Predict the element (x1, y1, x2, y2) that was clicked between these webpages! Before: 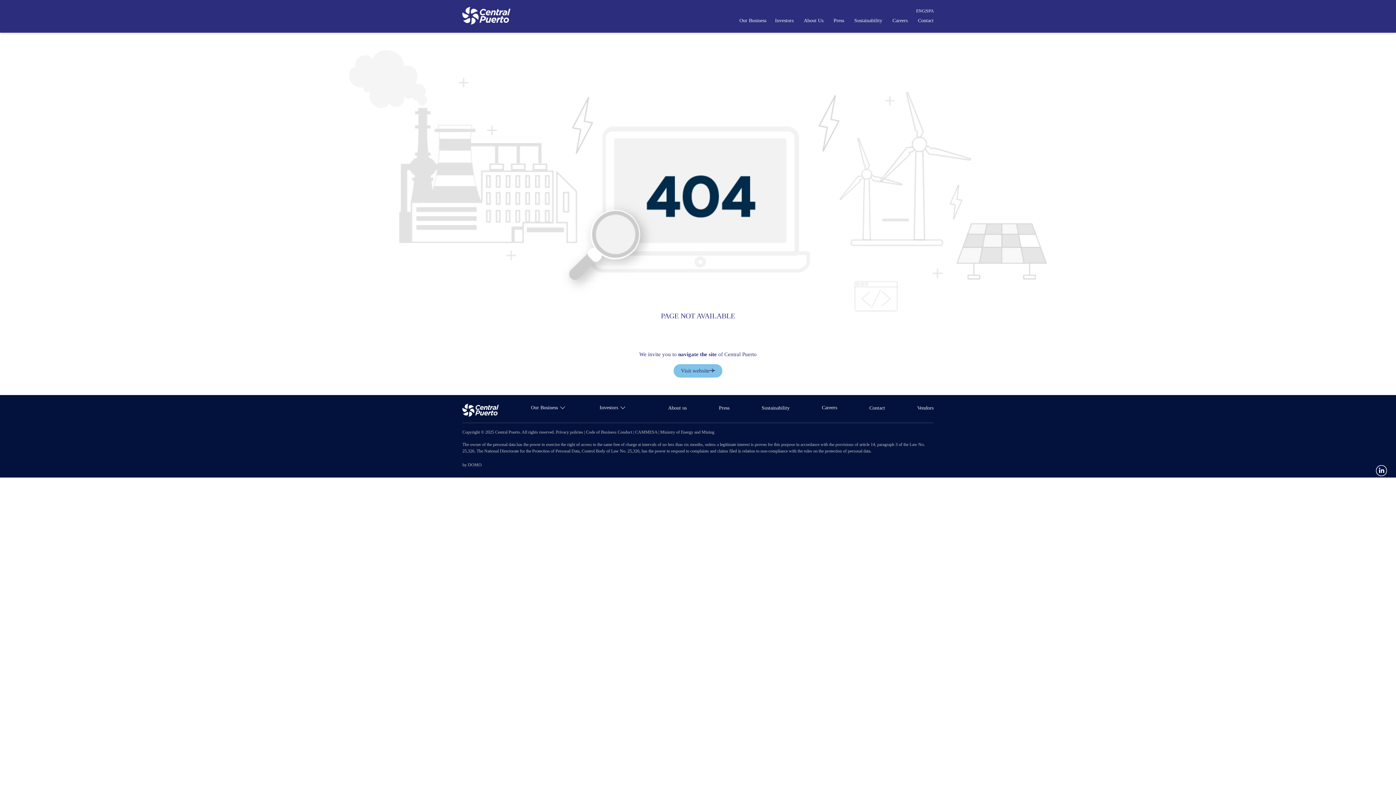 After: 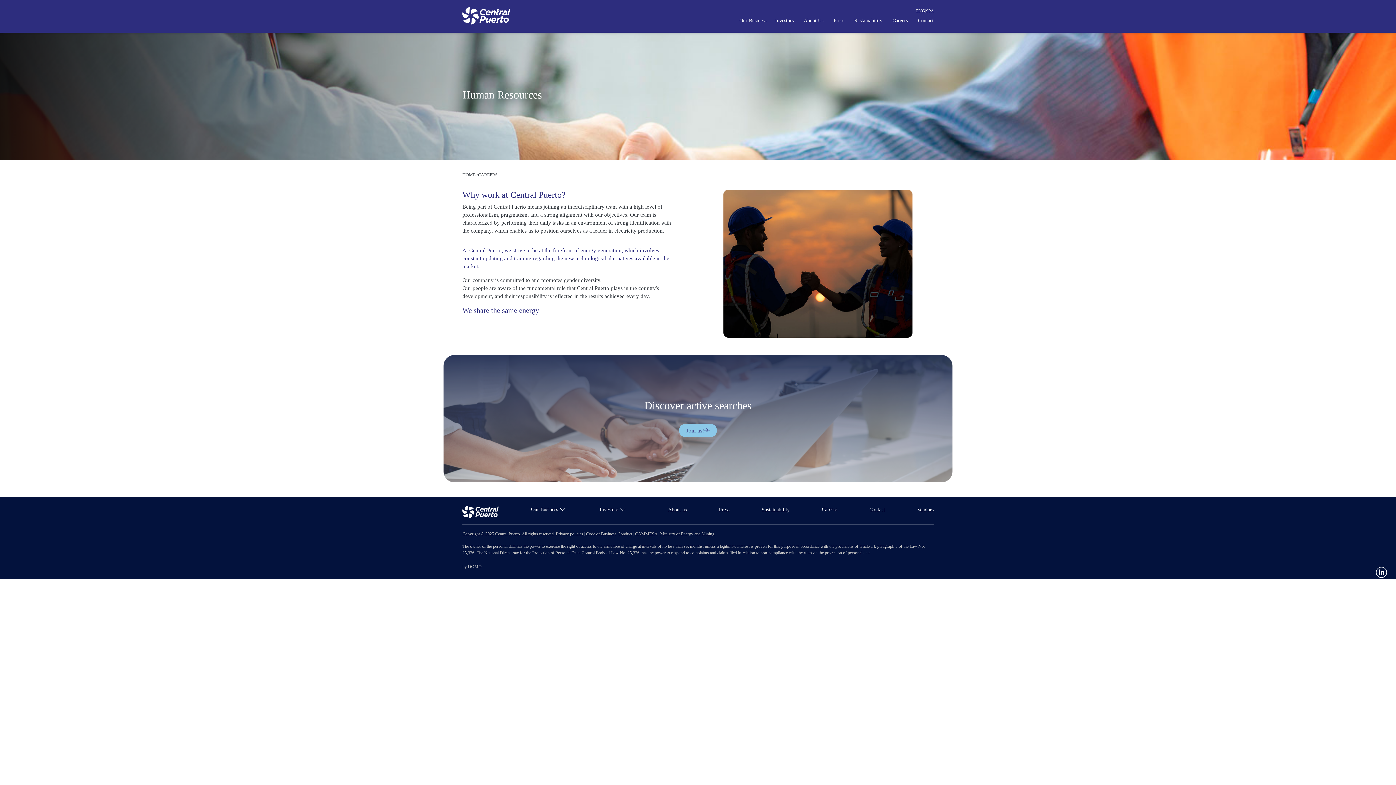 Action: bbox: (892, 18, 908, 22) label: Careers